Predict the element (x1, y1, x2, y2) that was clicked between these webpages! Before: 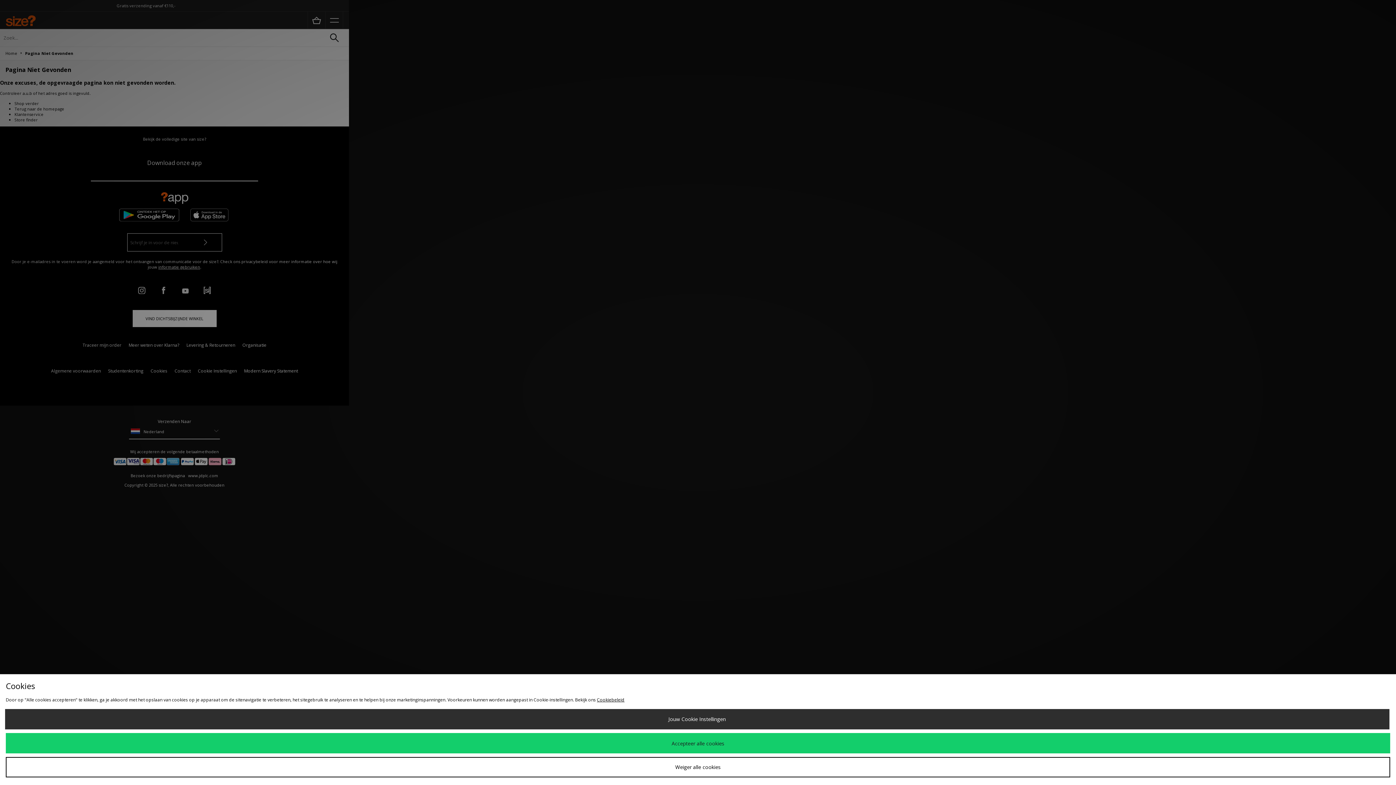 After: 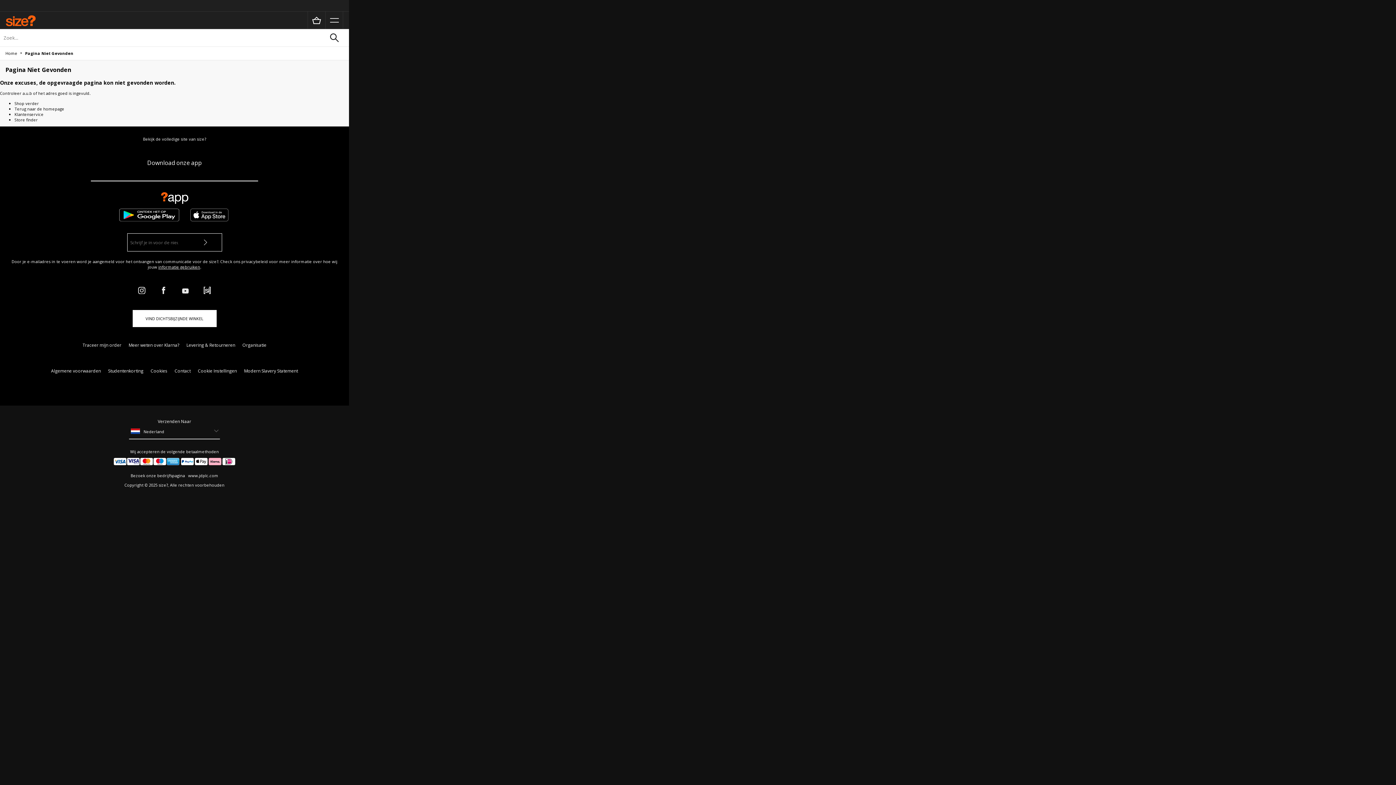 Action: label: Accepteer alle cookies bbox: (5, 733, 1390, 753)